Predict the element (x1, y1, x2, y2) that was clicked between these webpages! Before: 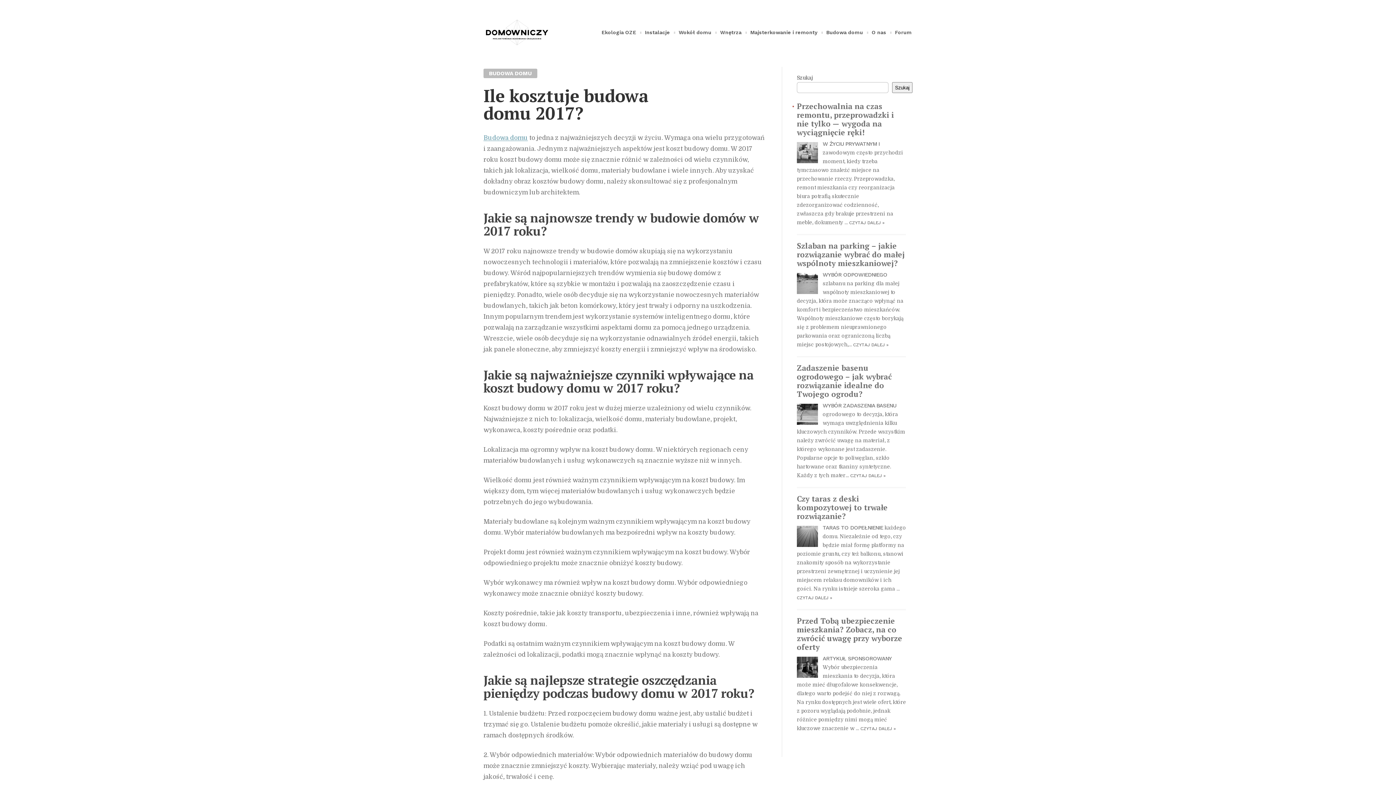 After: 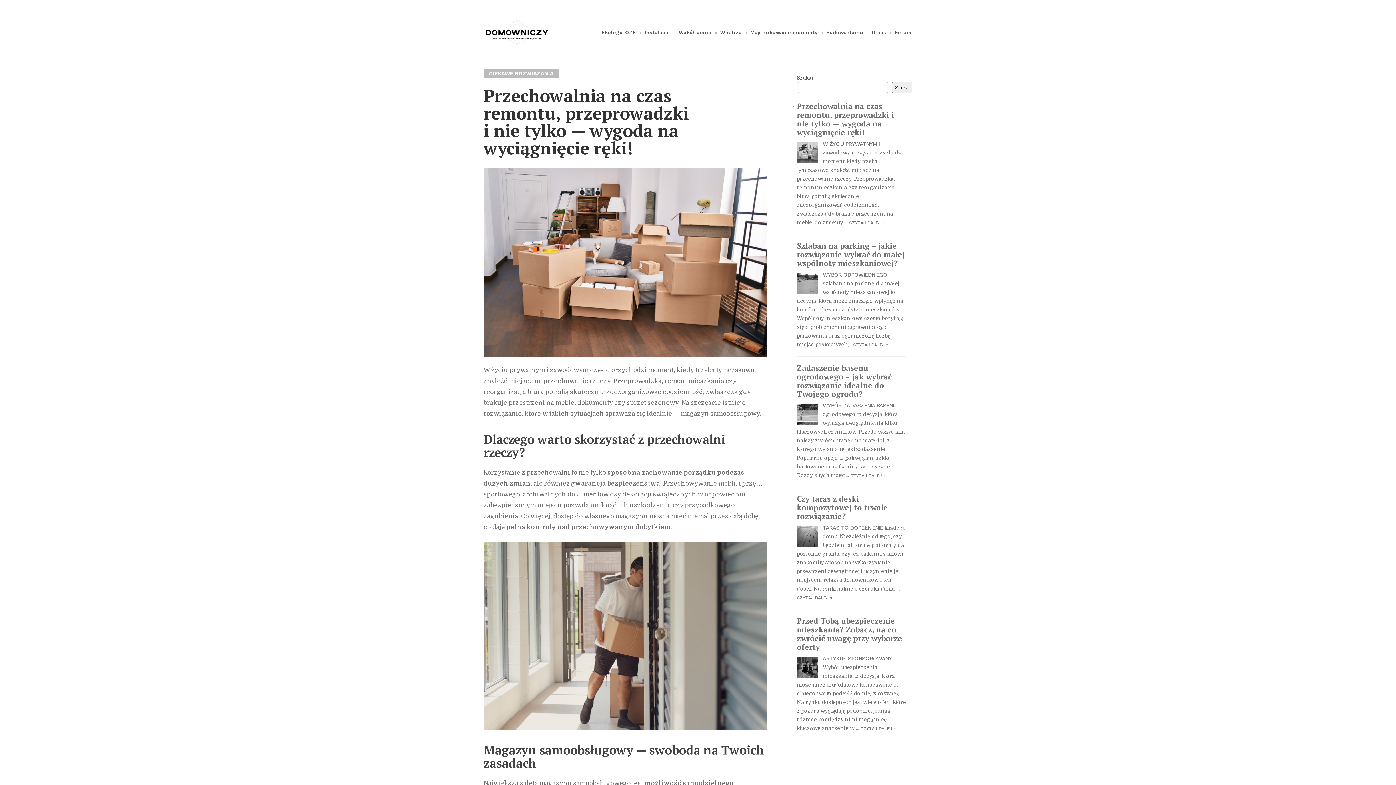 Action: bbox: (797, 101, 894, 137) label: Przechowalnia na czas remontu, przeprowadzki i nie tylko — wygoda na wyciągnięcie ręki!